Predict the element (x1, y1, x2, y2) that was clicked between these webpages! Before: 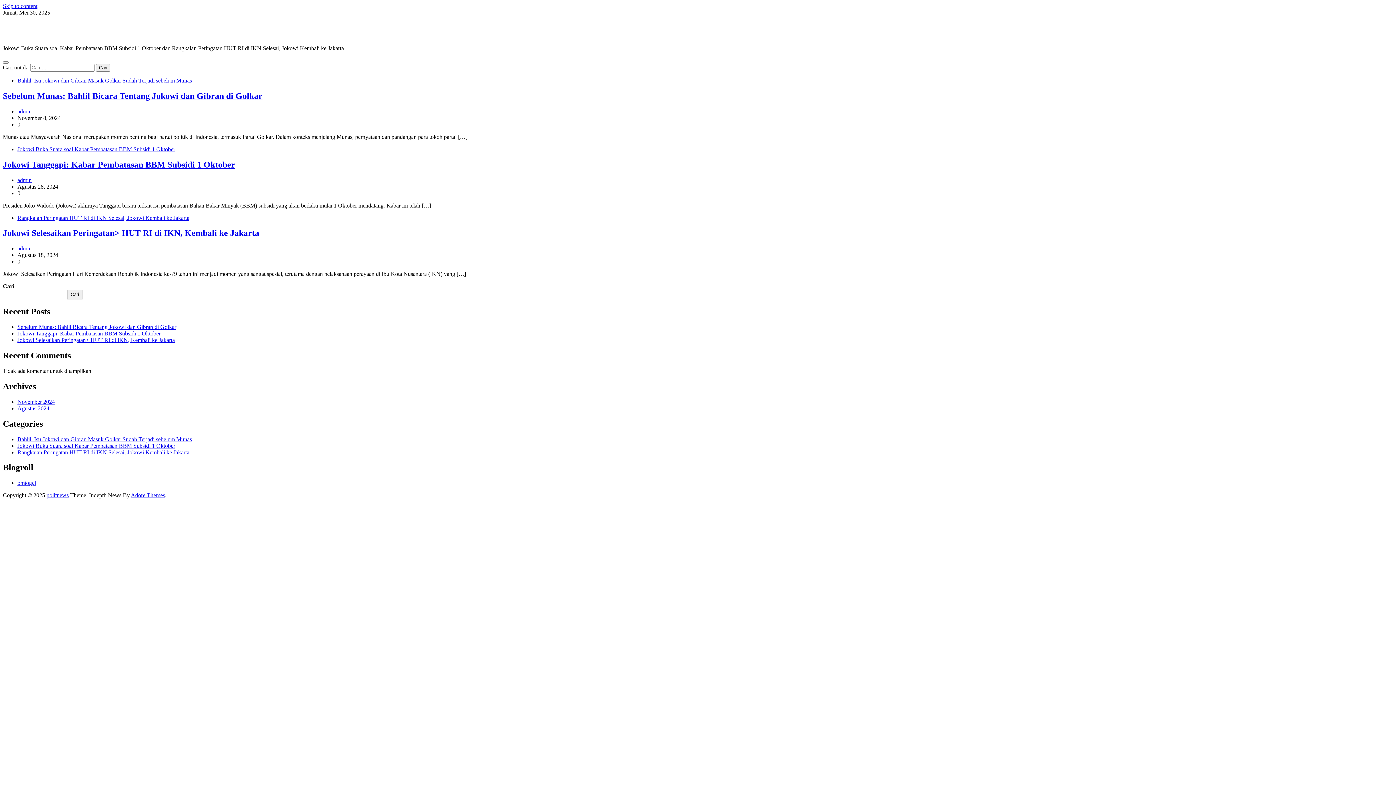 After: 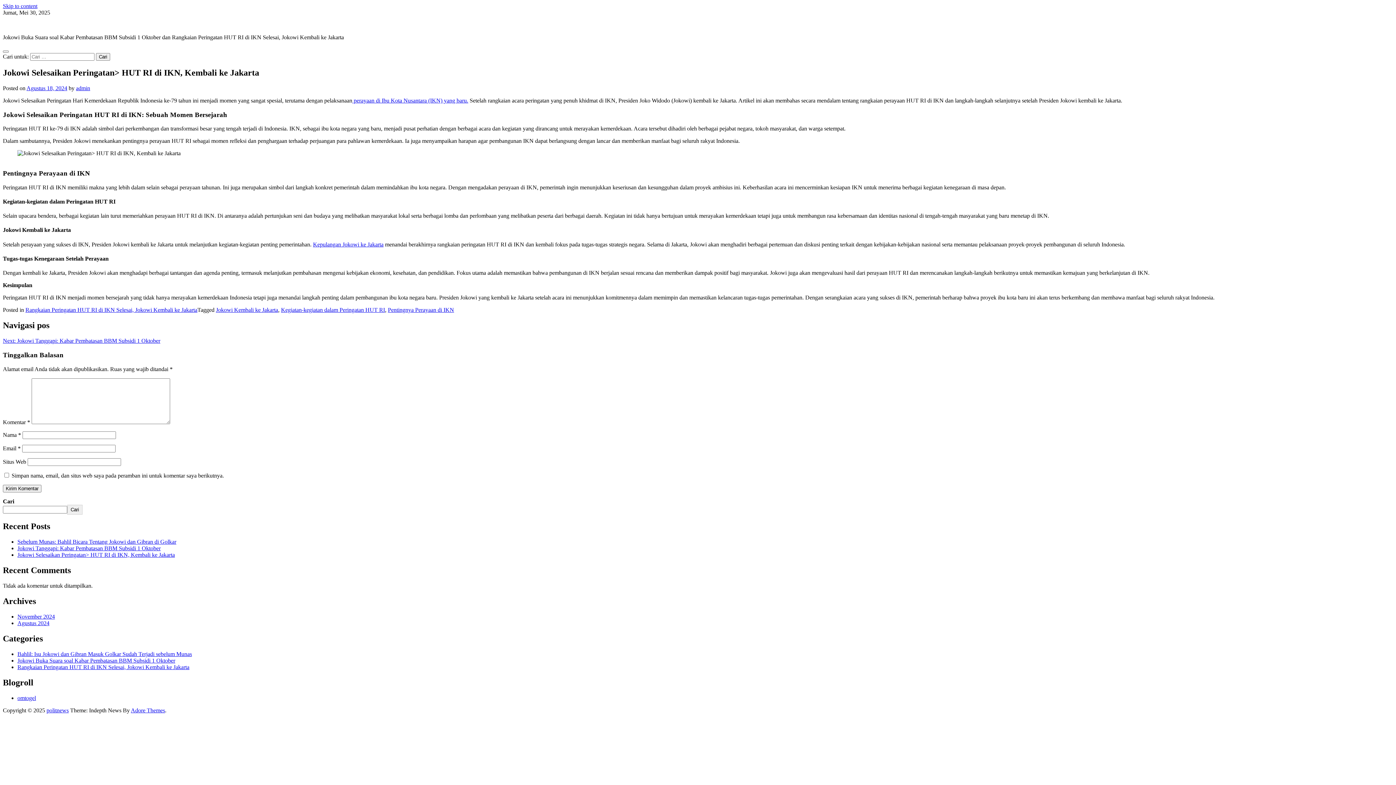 Action: label: Jokowi Selesaikan Peringatan> HUT RI di IKN, Kembali ke Jakarta bbox: (17, 337, 174, 343)